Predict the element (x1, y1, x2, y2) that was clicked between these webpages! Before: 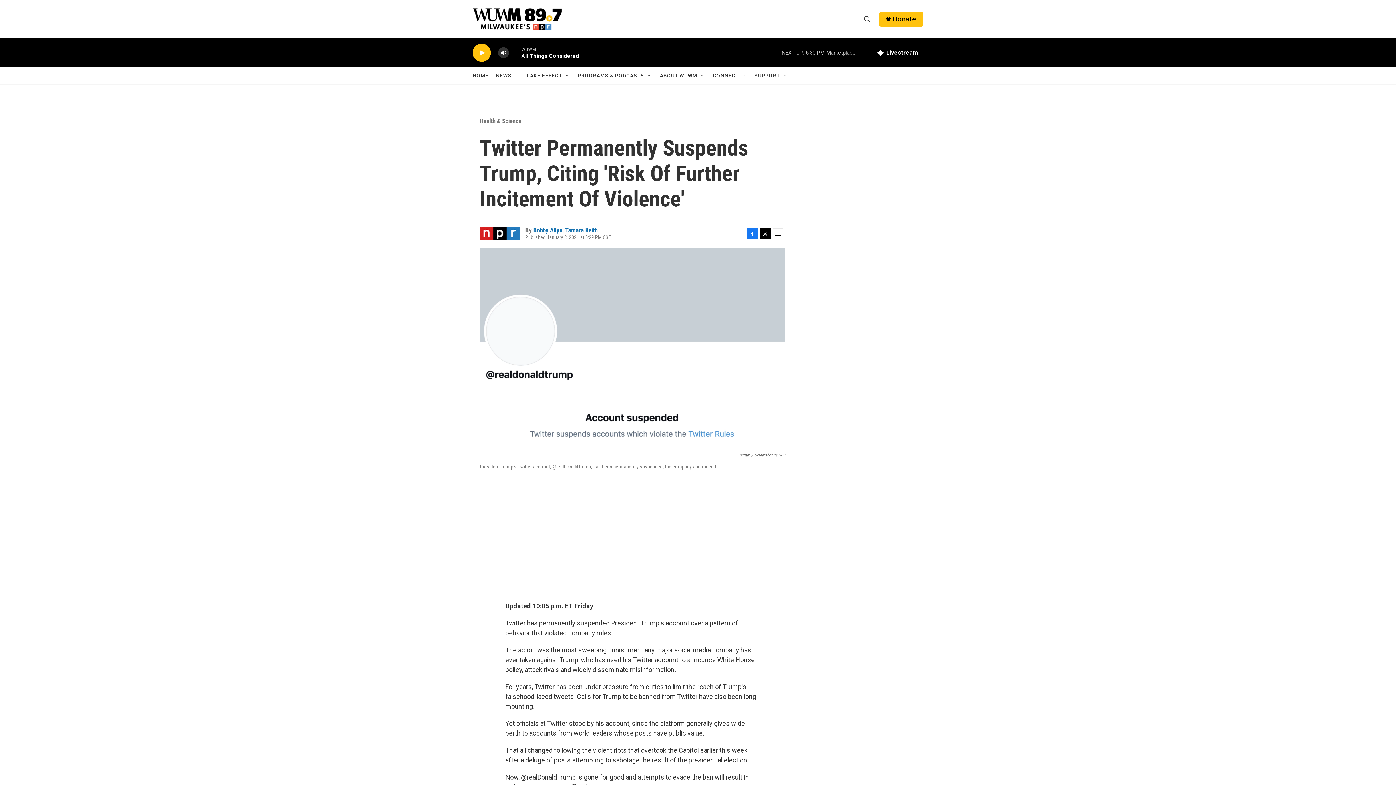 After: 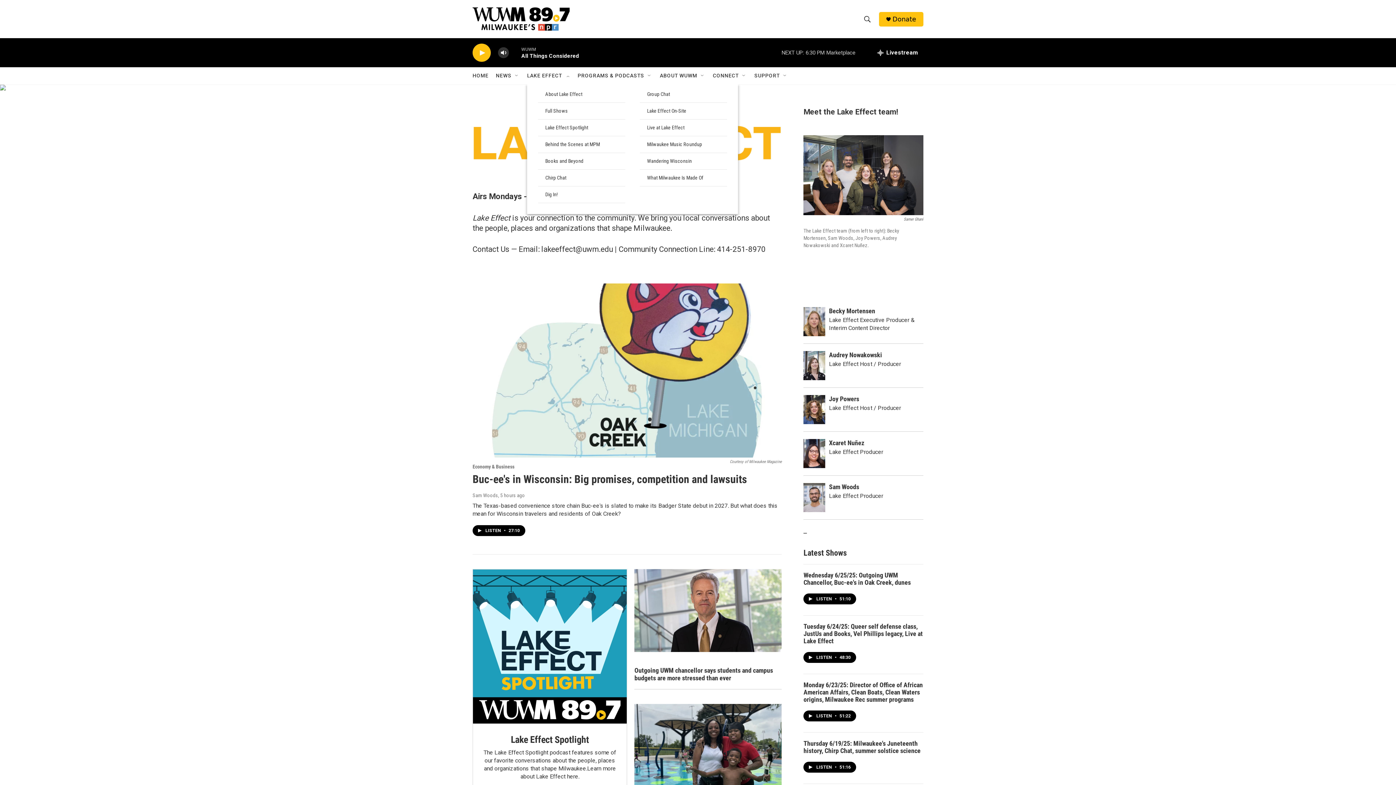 Action: label: LAKE EFFECT bbox: (528, 67, 566, 84)